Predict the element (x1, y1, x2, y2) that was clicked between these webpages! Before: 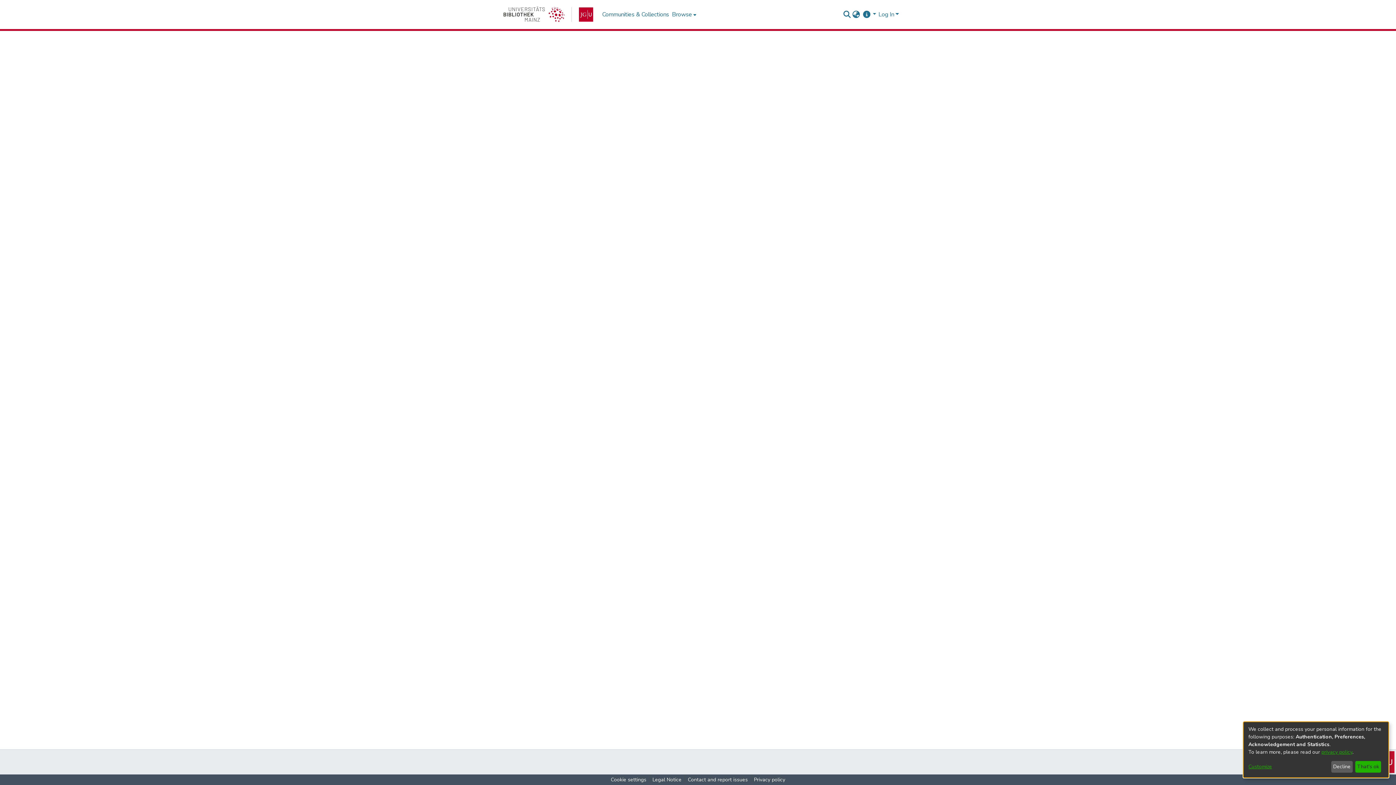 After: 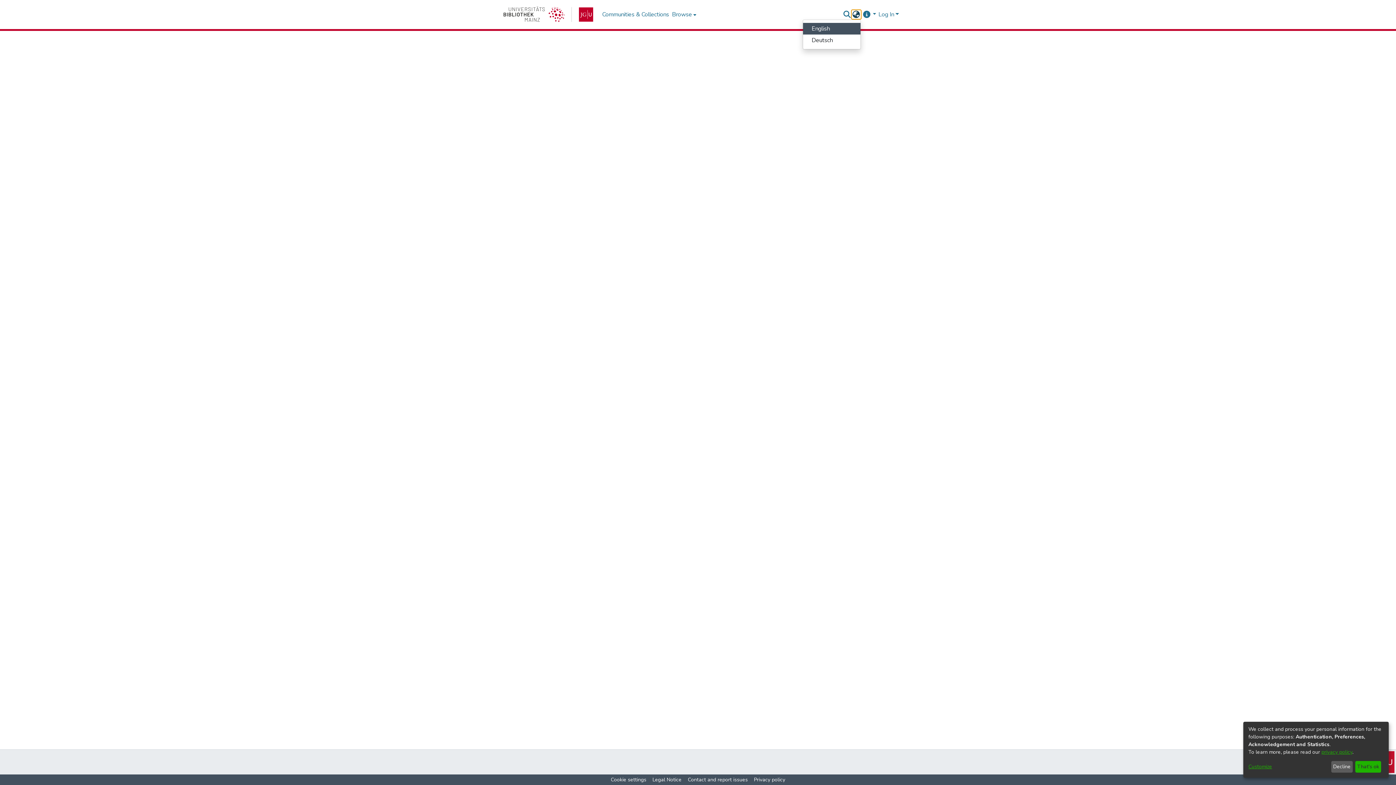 Action: label: Language switch bbox: (851, 10, 860, 18)